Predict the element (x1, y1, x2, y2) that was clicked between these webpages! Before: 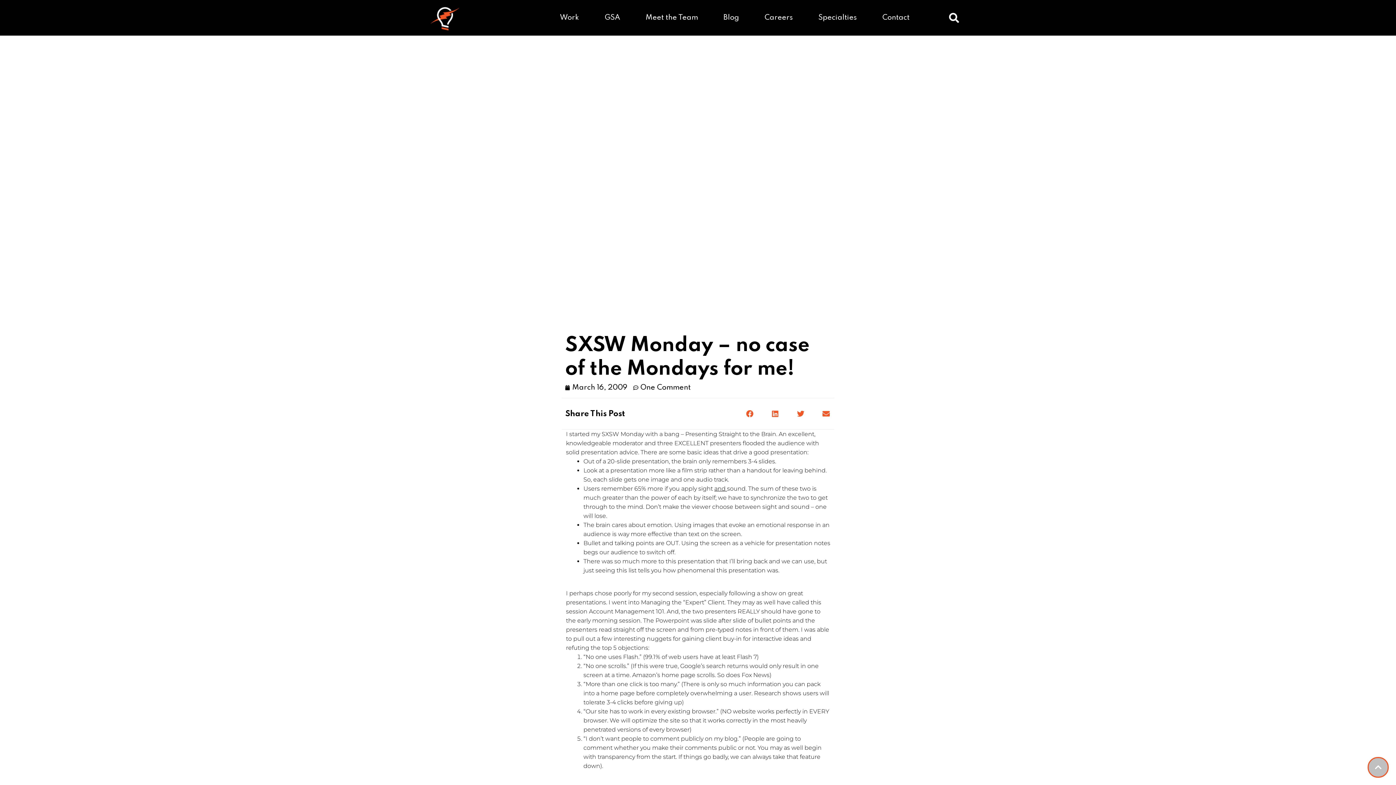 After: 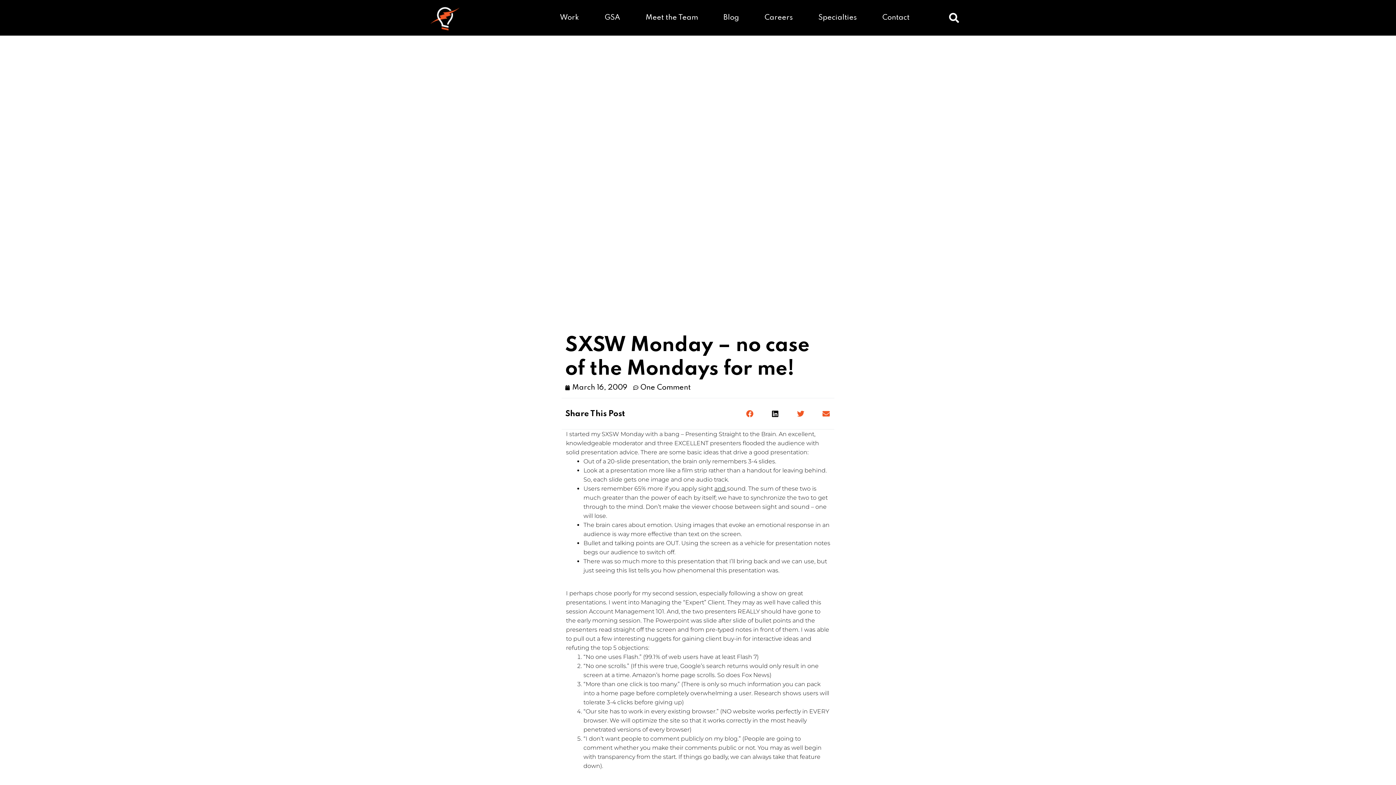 Action: bbox: (767, 405, 783, 422) label: Share on linkedin